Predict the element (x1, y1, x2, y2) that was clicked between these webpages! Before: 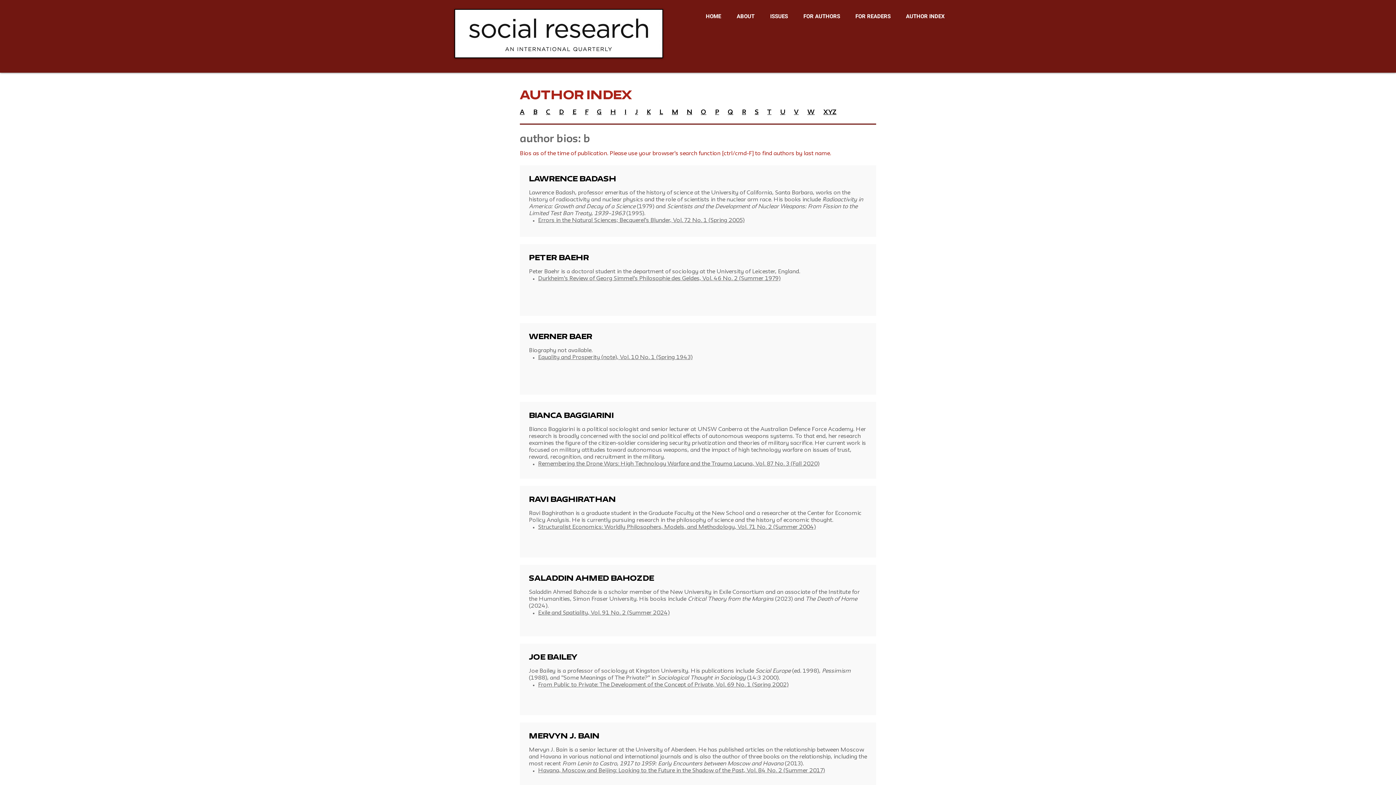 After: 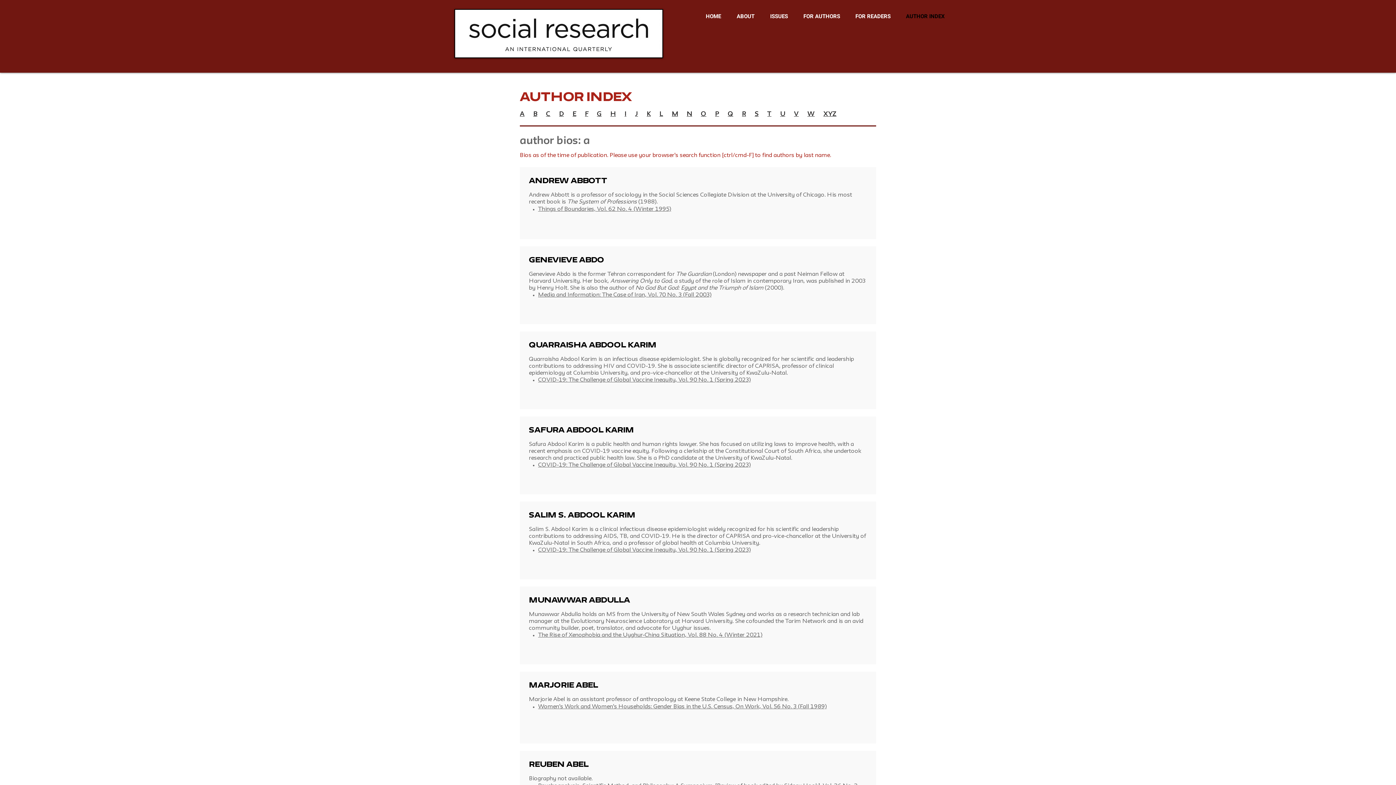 Action: bbox: (898, 10, 952, 21) label: AUTHOR INDEX